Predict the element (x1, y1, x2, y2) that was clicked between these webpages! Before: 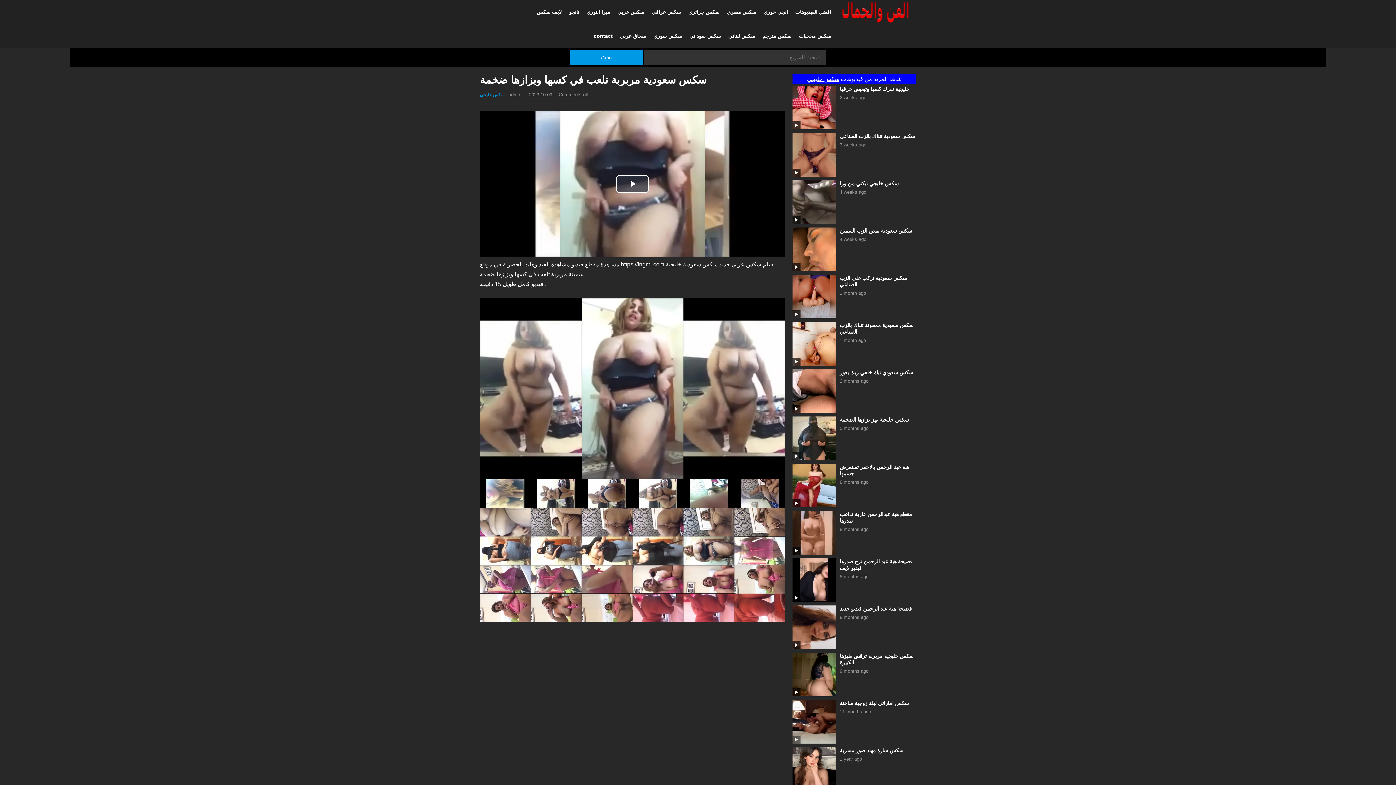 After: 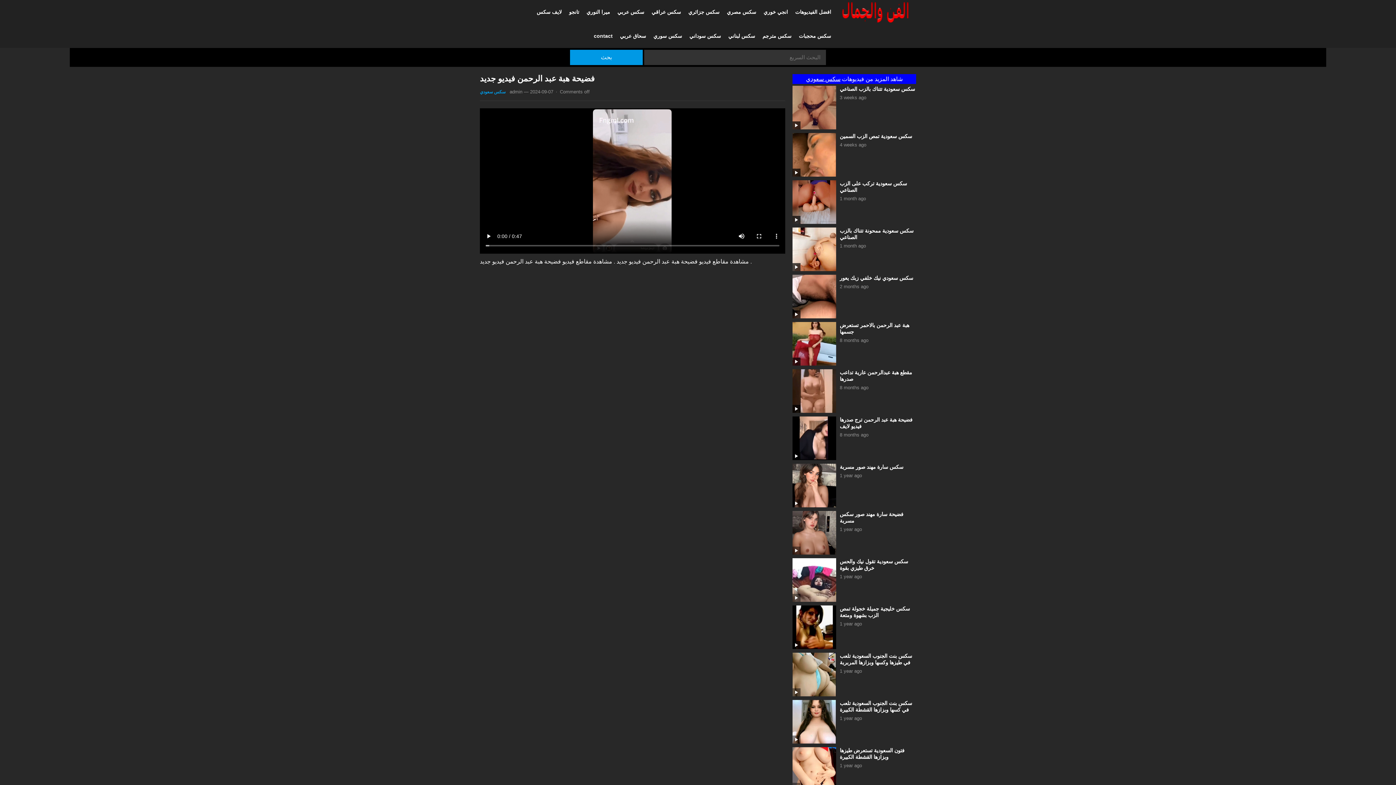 Action: bbox: (792, 605, 836, 649)